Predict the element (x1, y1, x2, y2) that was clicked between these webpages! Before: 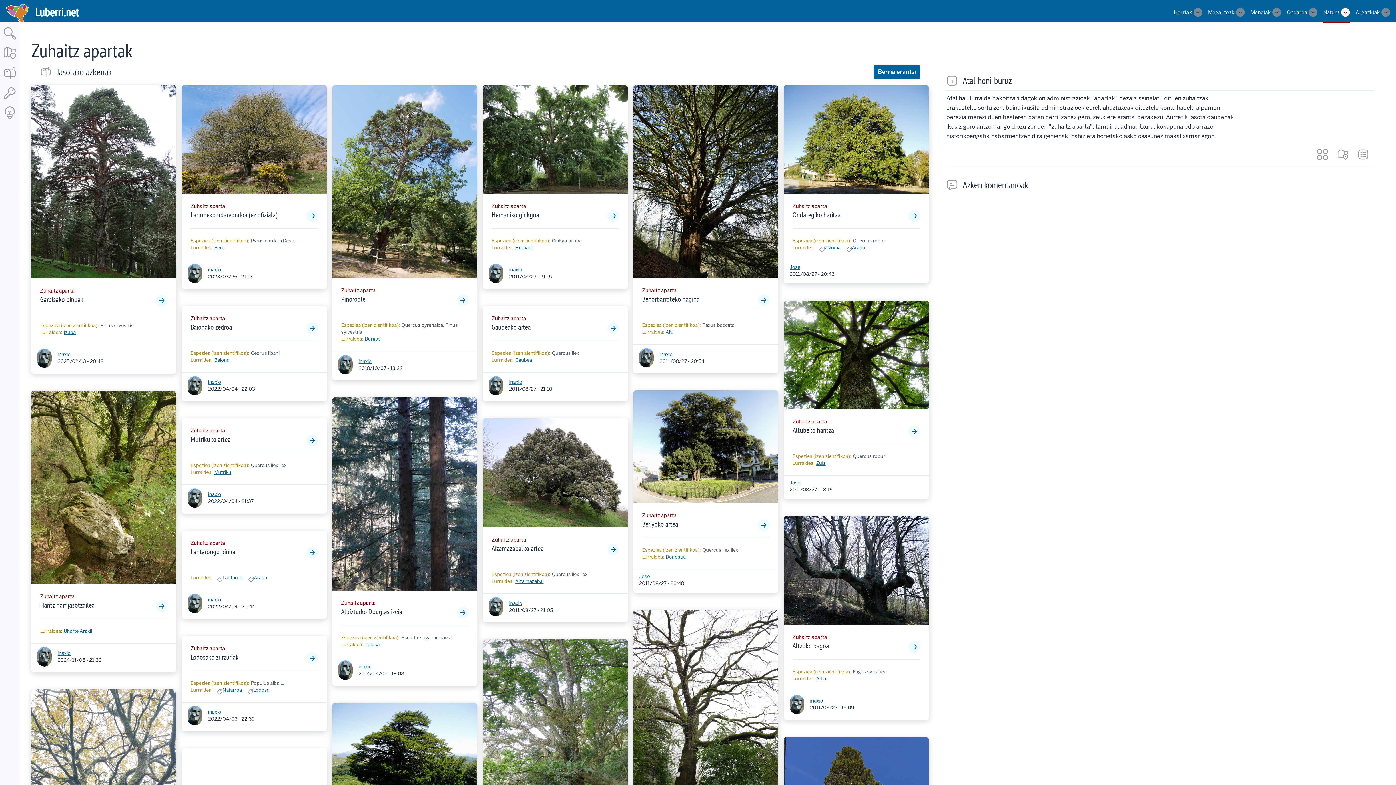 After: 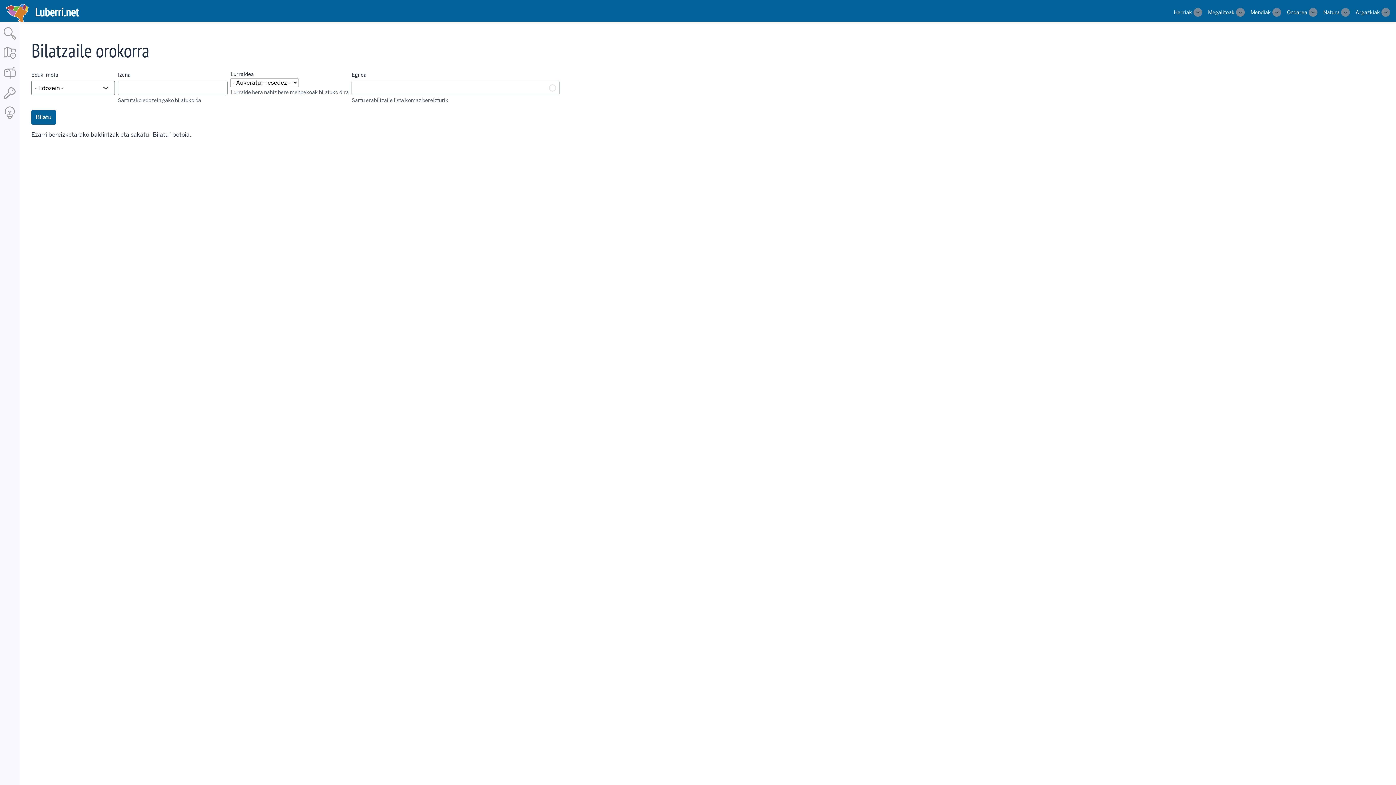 Action: bbox: (2, 36, 16, 43)